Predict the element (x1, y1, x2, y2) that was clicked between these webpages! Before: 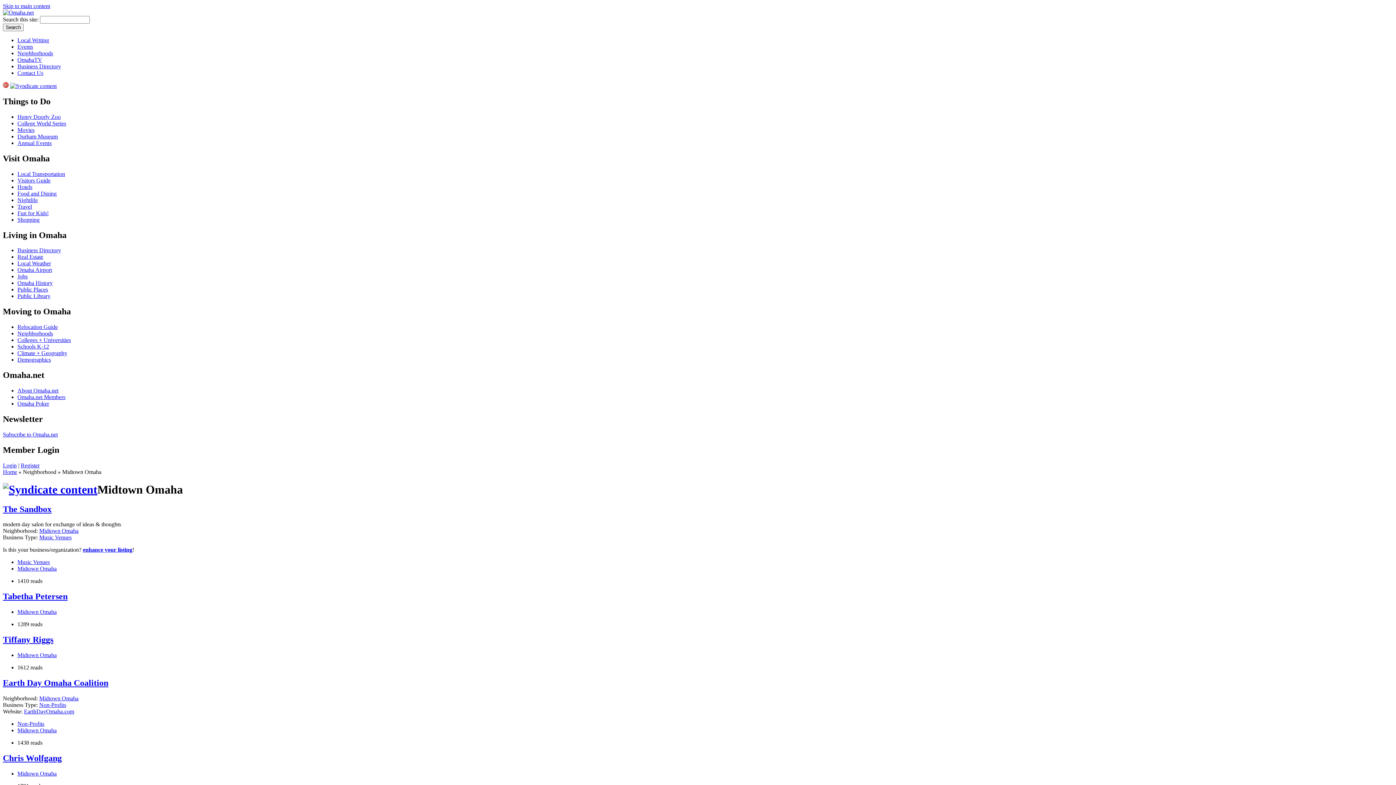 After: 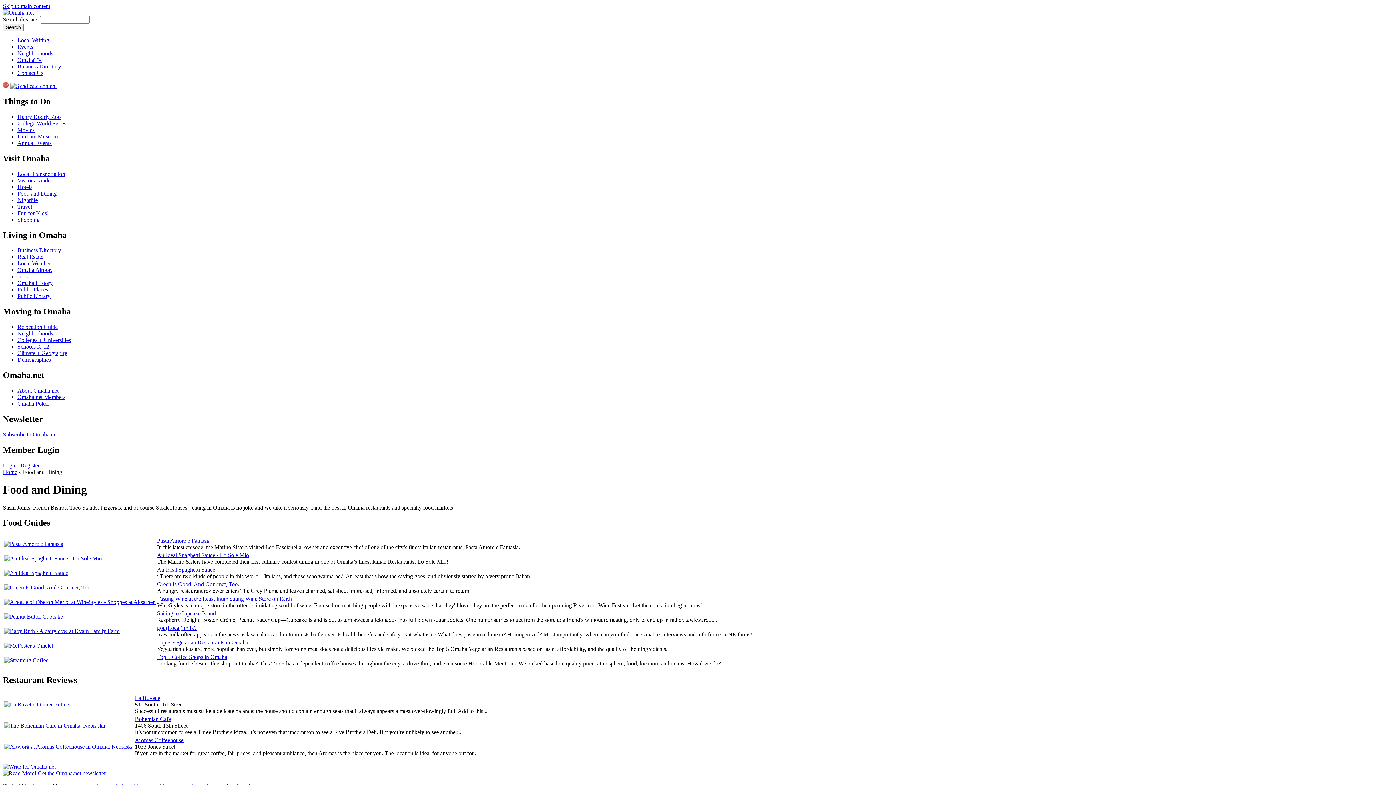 Action: bbox: (17, 190, 56, 196) label: Food and Dining